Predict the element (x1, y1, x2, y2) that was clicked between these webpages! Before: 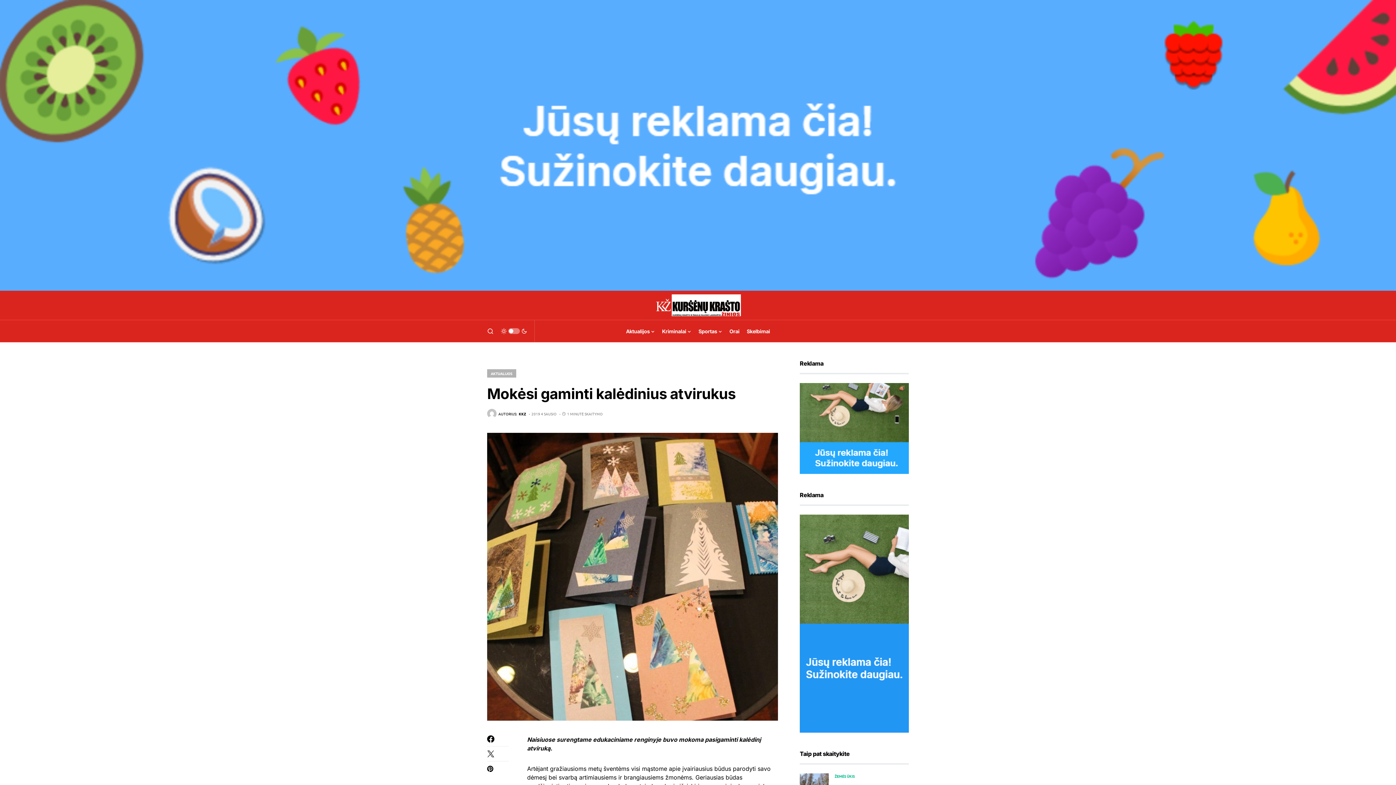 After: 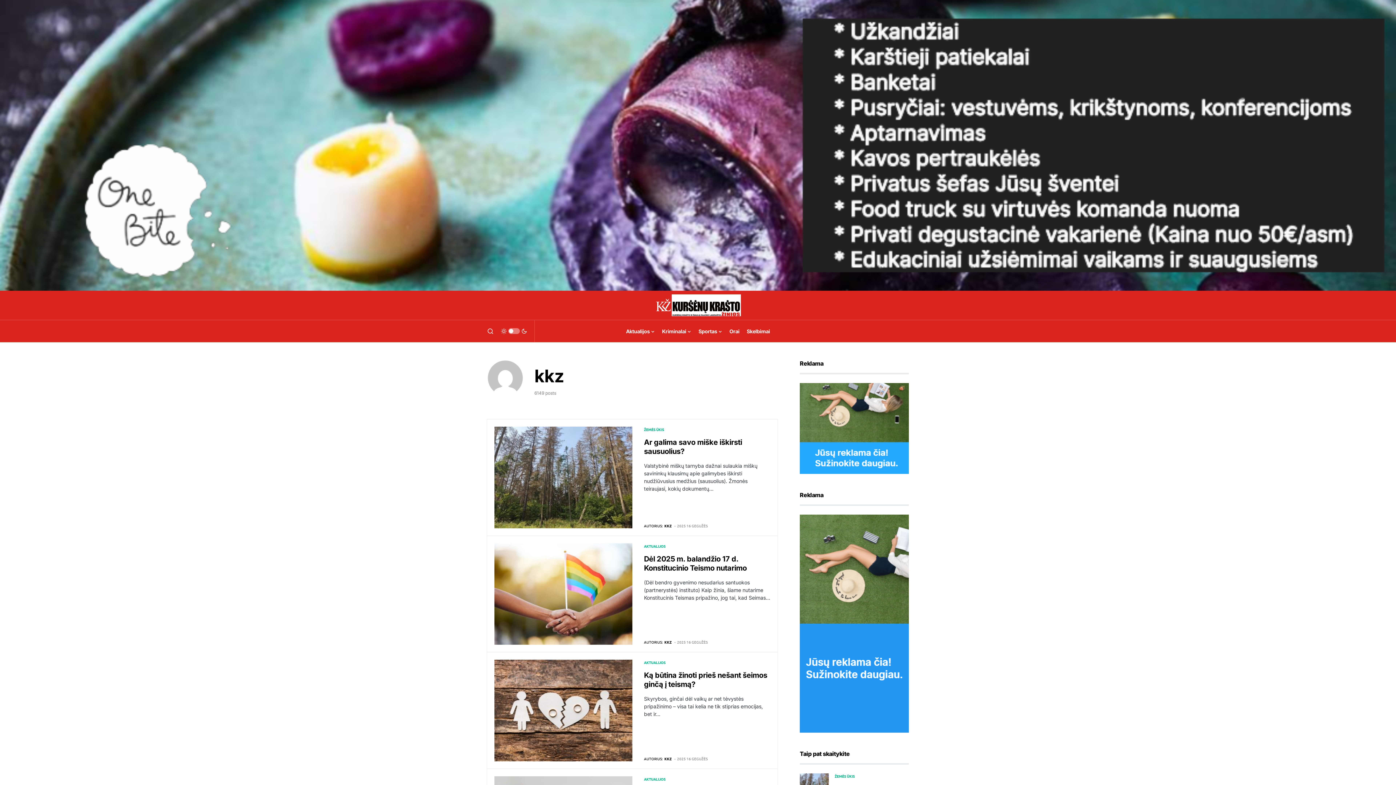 Action: label: AUTORIUS:
KKZ bbox: (487, 409, 526, 418)